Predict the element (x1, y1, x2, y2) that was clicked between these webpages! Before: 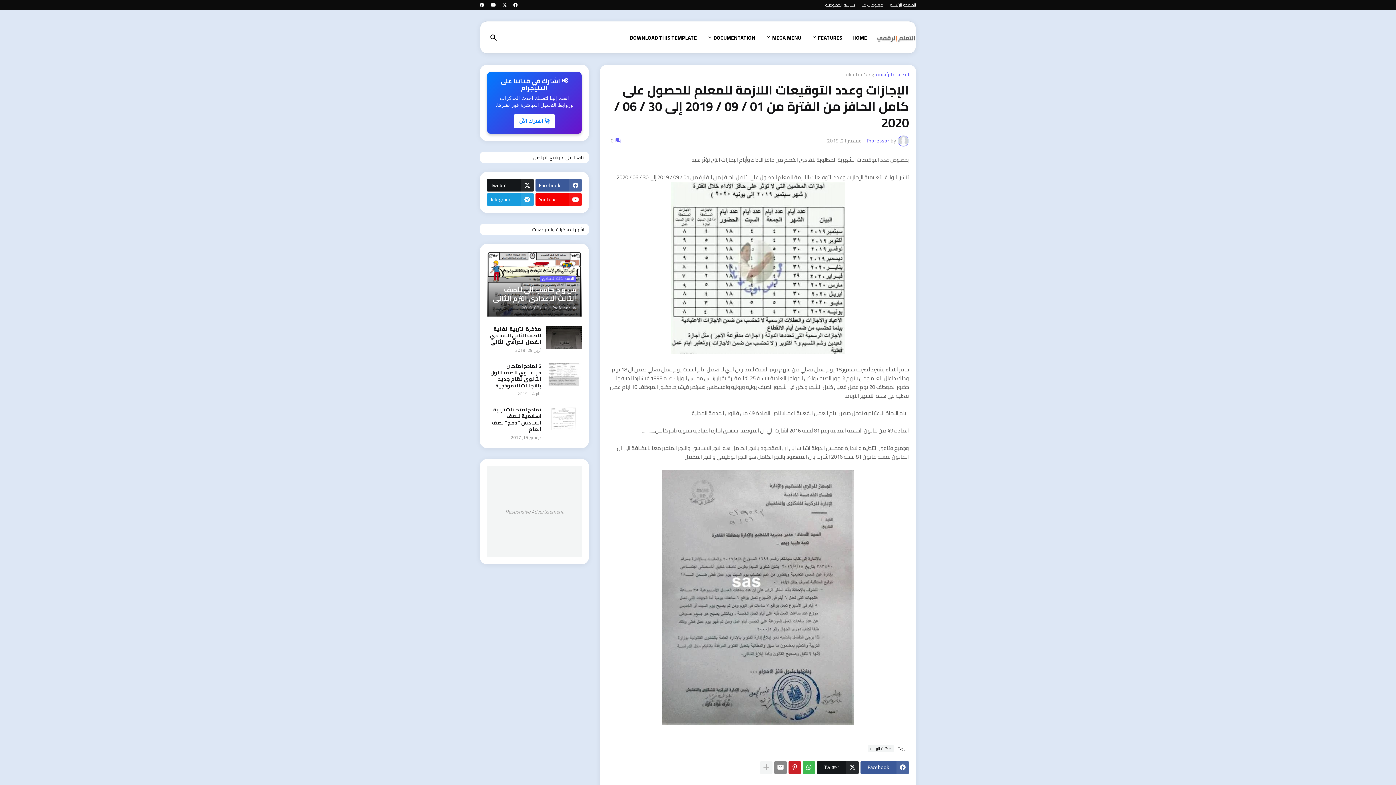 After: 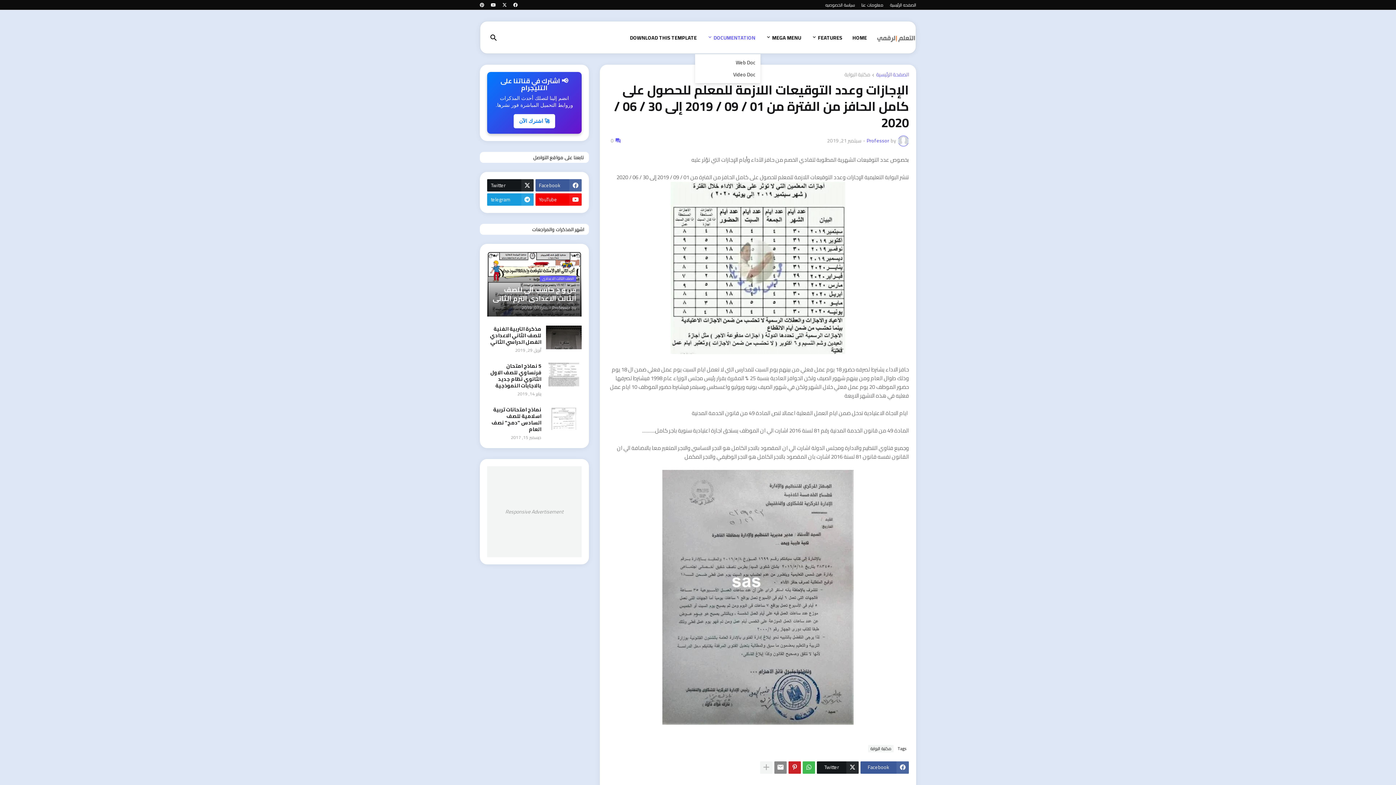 Action: bbox: (702, 21, 760, 54) label: DOCUMENTATION